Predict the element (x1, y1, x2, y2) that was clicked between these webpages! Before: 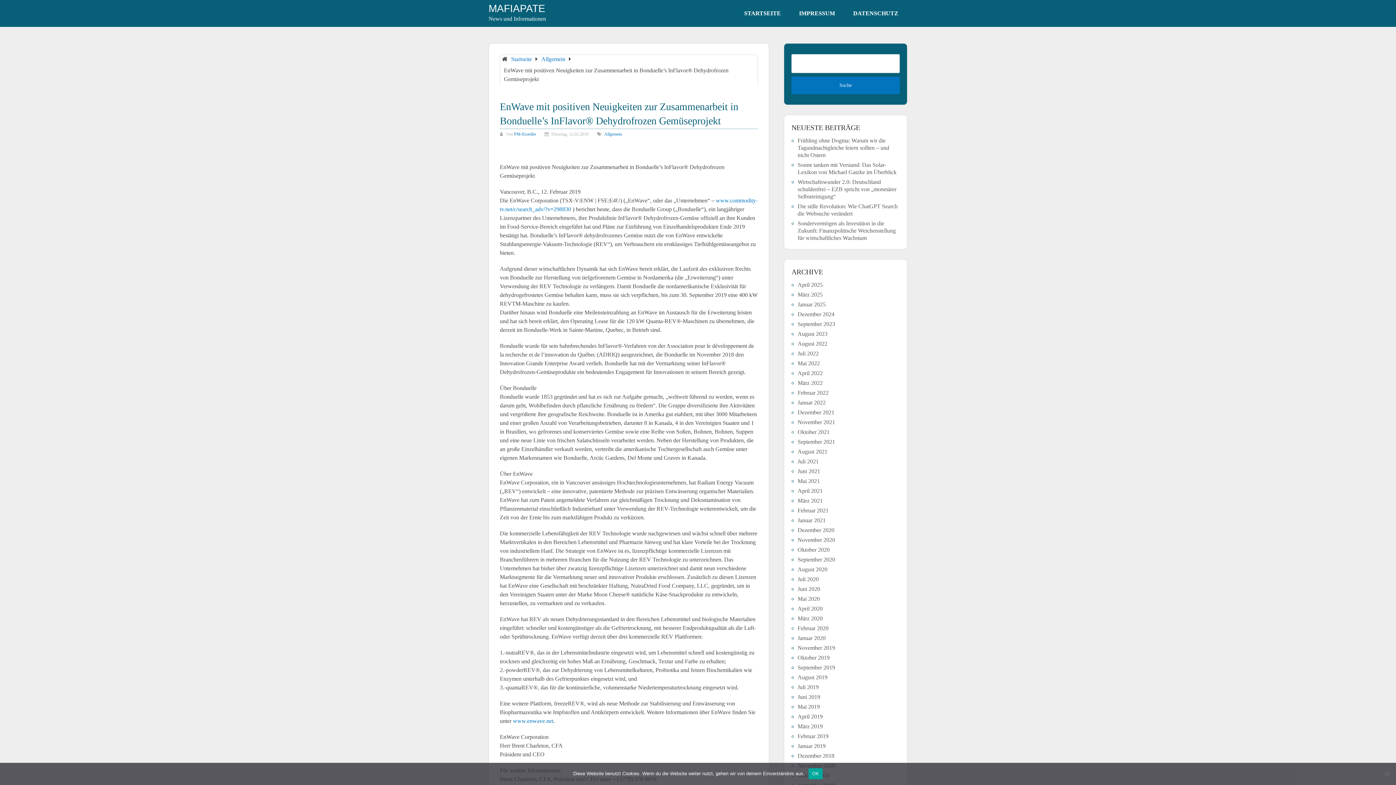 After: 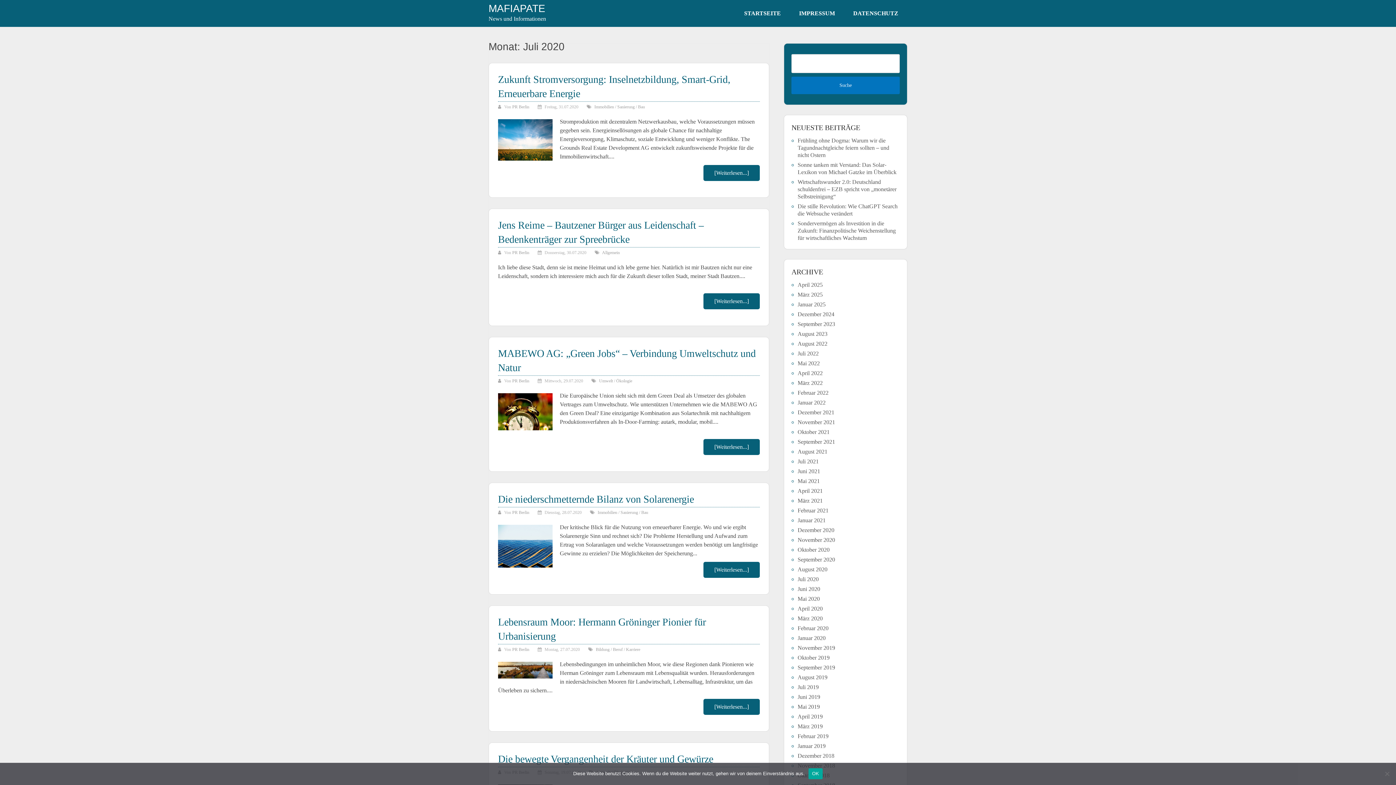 Action: bbox: (797, 576, 818, 582) label: Juli 2020